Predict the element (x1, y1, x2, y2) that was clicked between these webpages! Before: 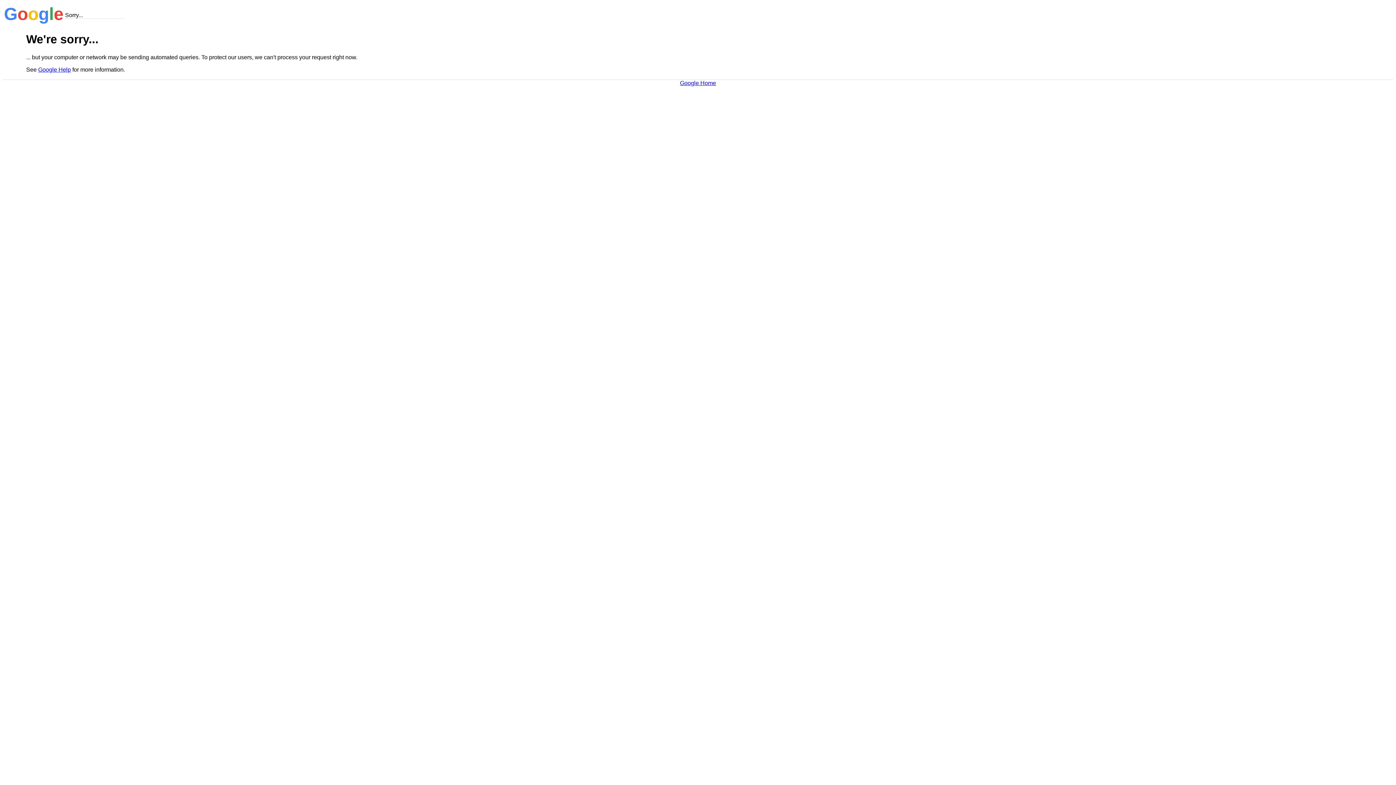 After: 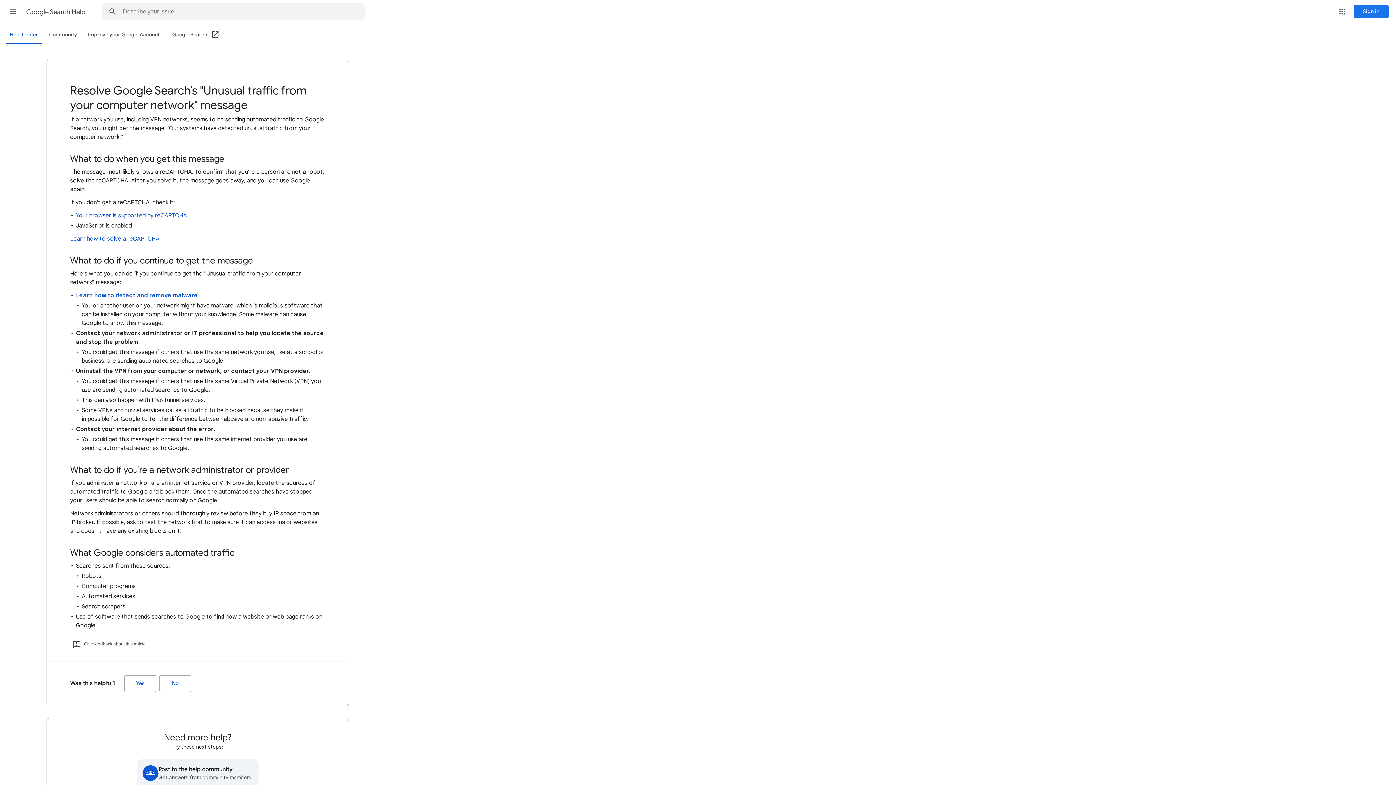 Action: label: Google Help bbox: (38, 66, 70, 72)